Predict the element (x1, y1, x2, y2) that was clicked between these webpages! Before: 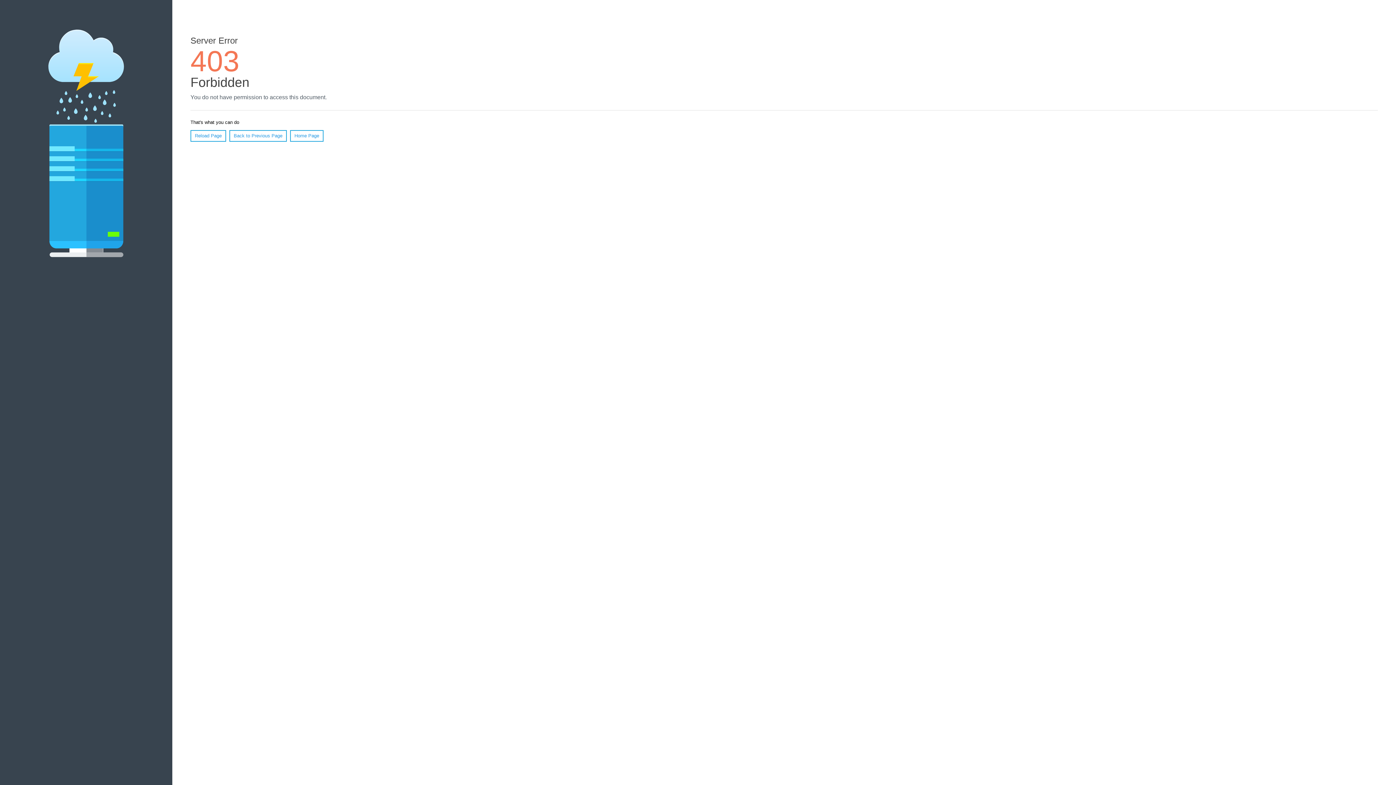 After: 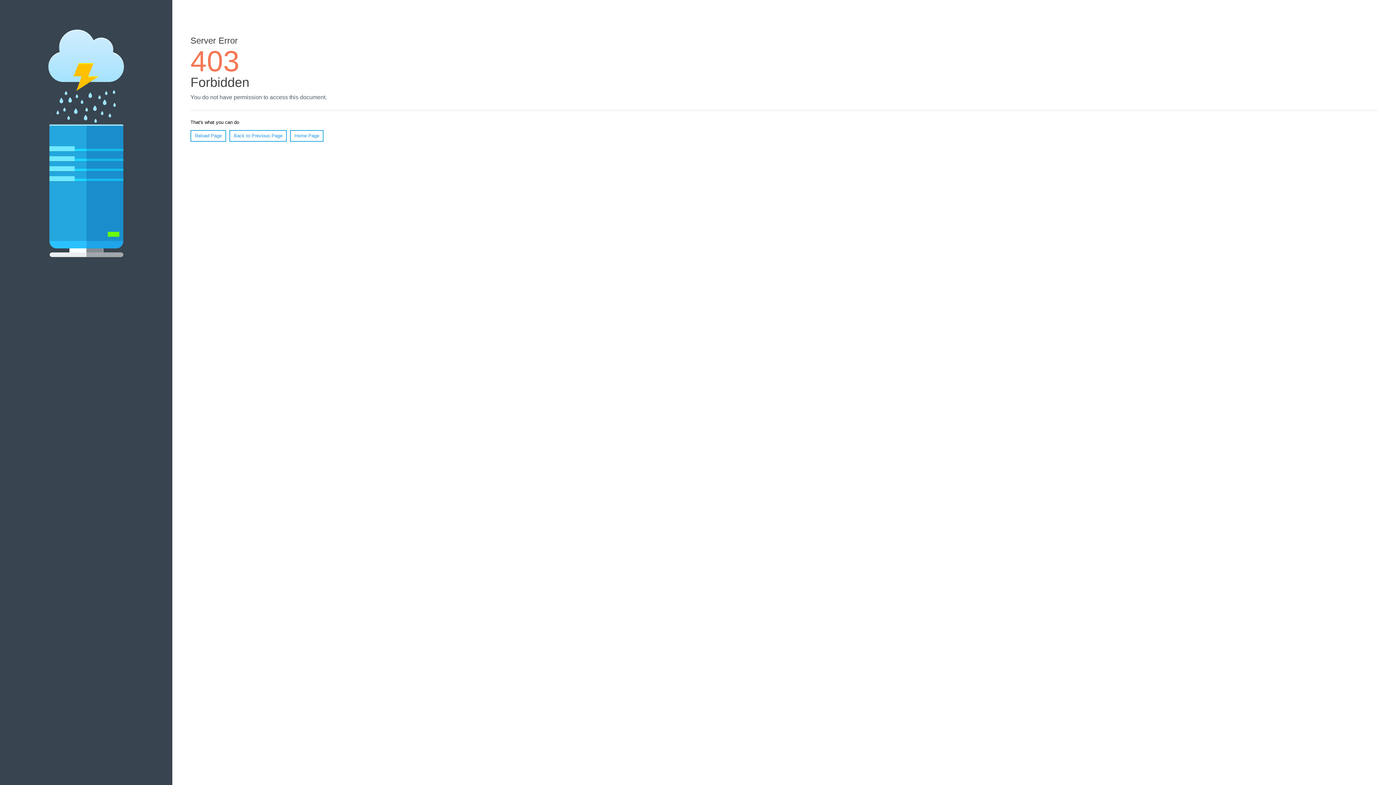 Action: label: Reload Page bbox: (190, 130, 226, 141)